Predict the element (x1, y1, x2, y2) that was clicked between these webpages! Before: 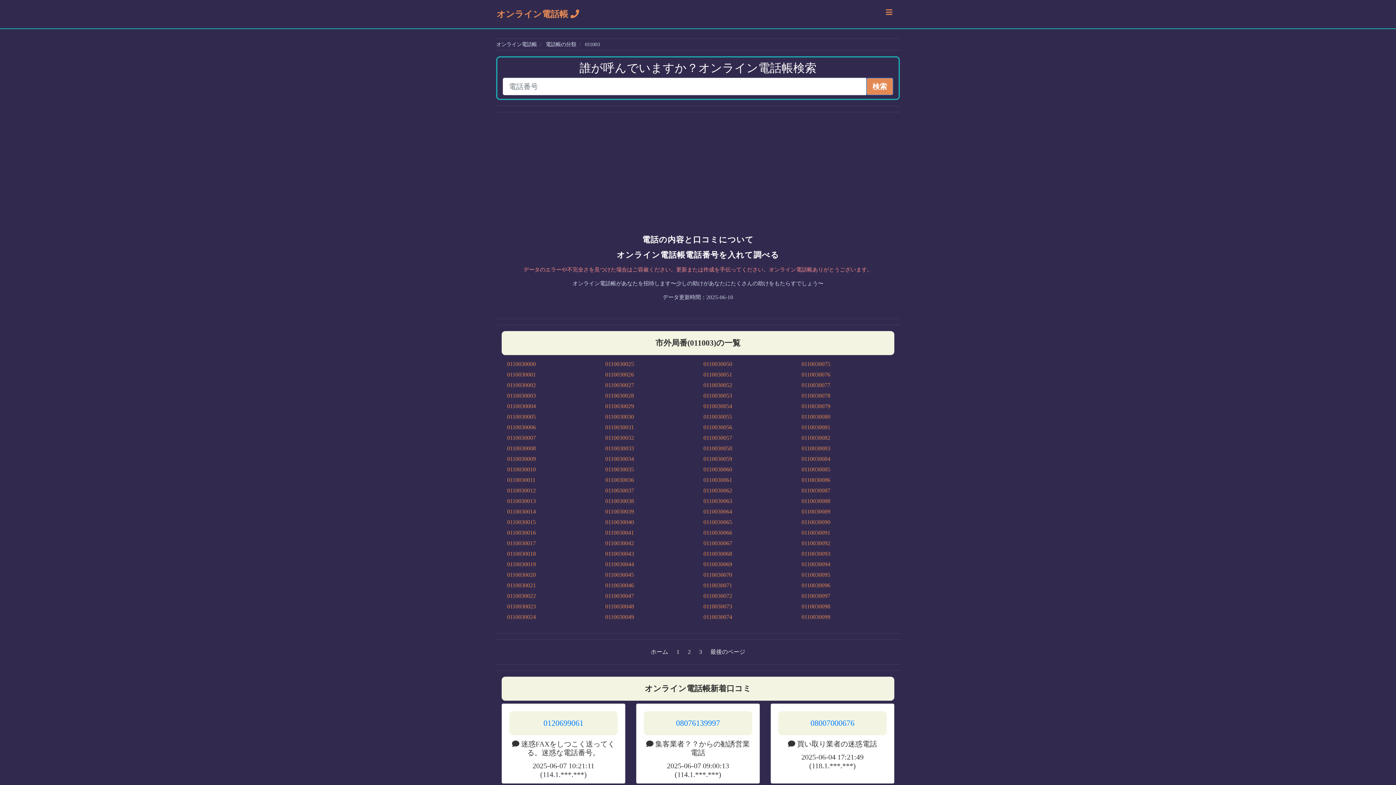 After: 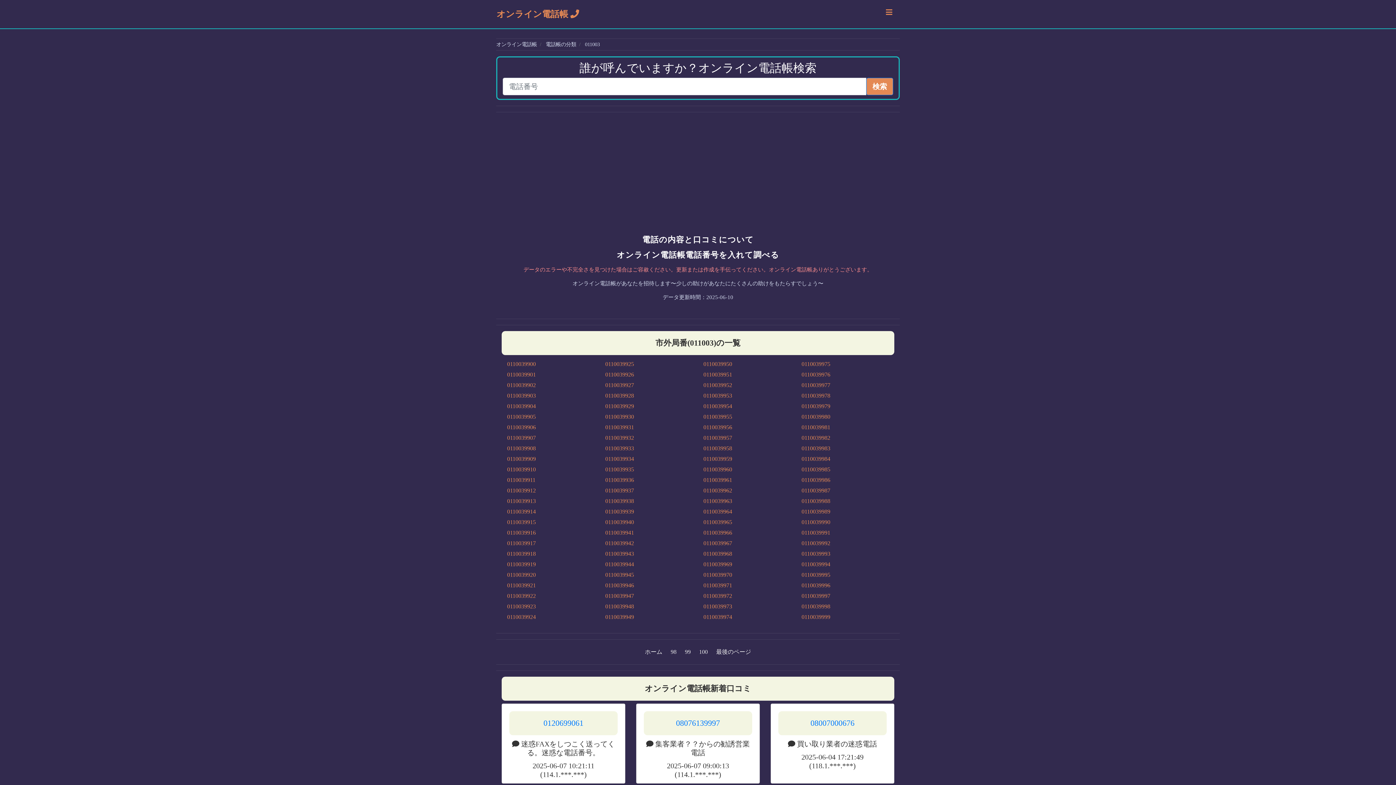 Action: label: 最後のページ bbox: (706, 645, 749, 658)